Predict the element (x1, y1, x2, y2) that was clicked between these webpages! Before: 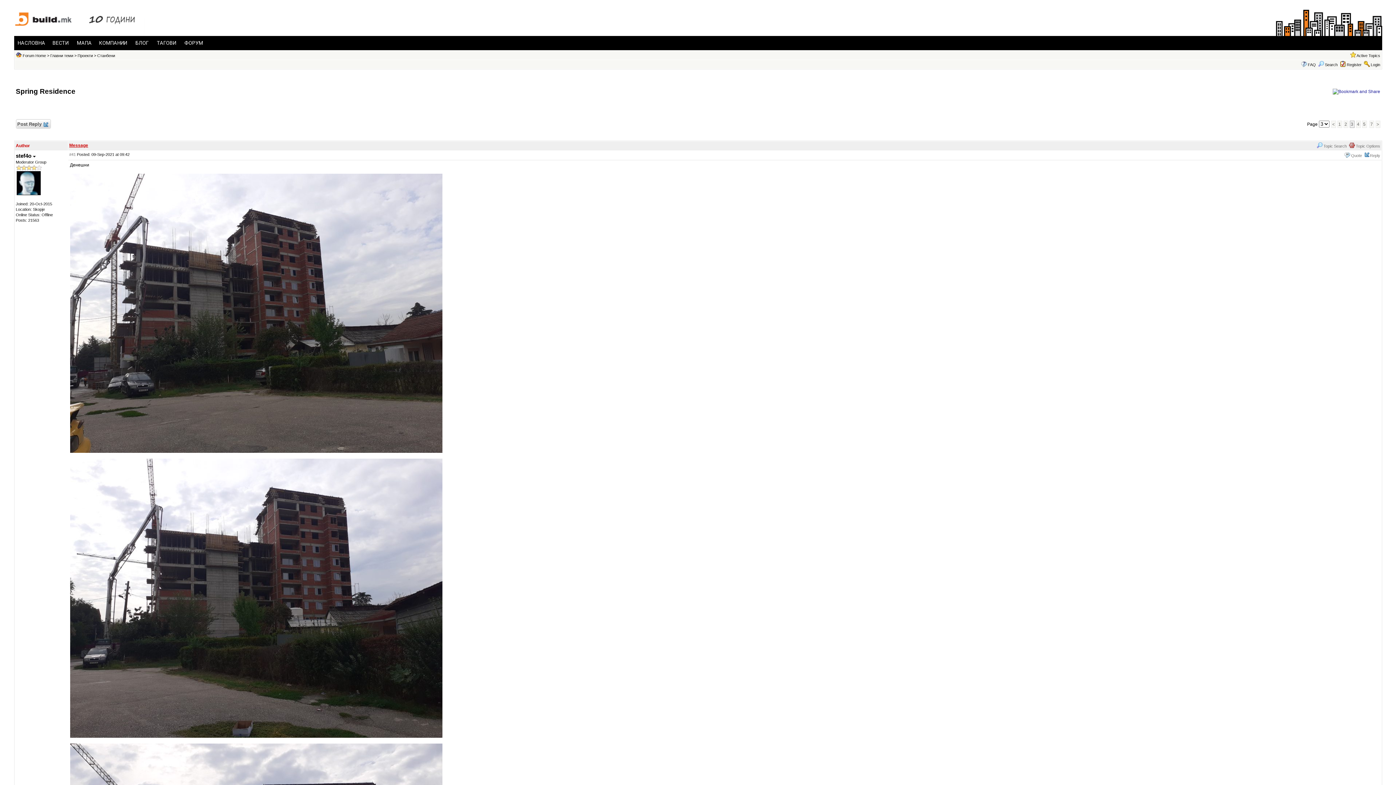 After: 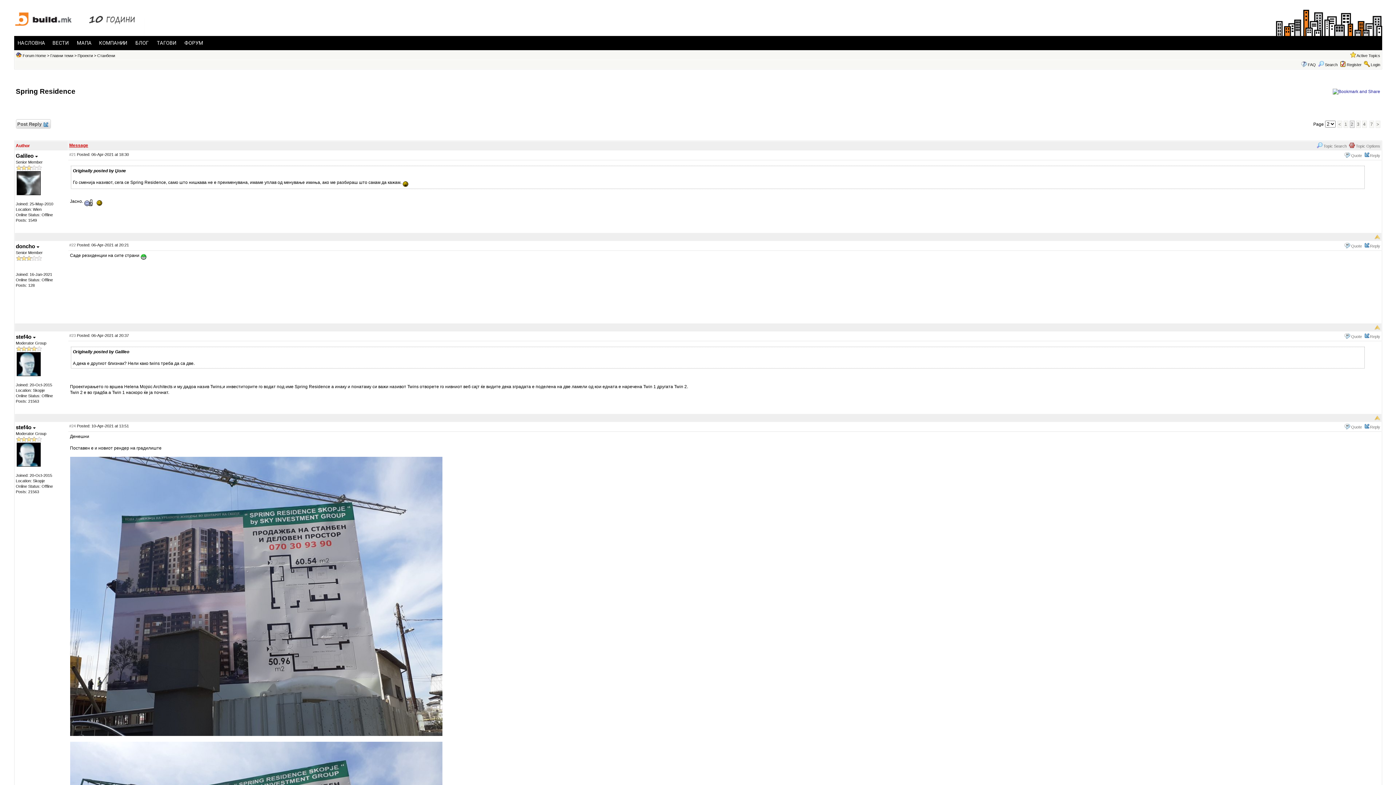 Action: label: < bbox: (1331, 120, 1336, 128)